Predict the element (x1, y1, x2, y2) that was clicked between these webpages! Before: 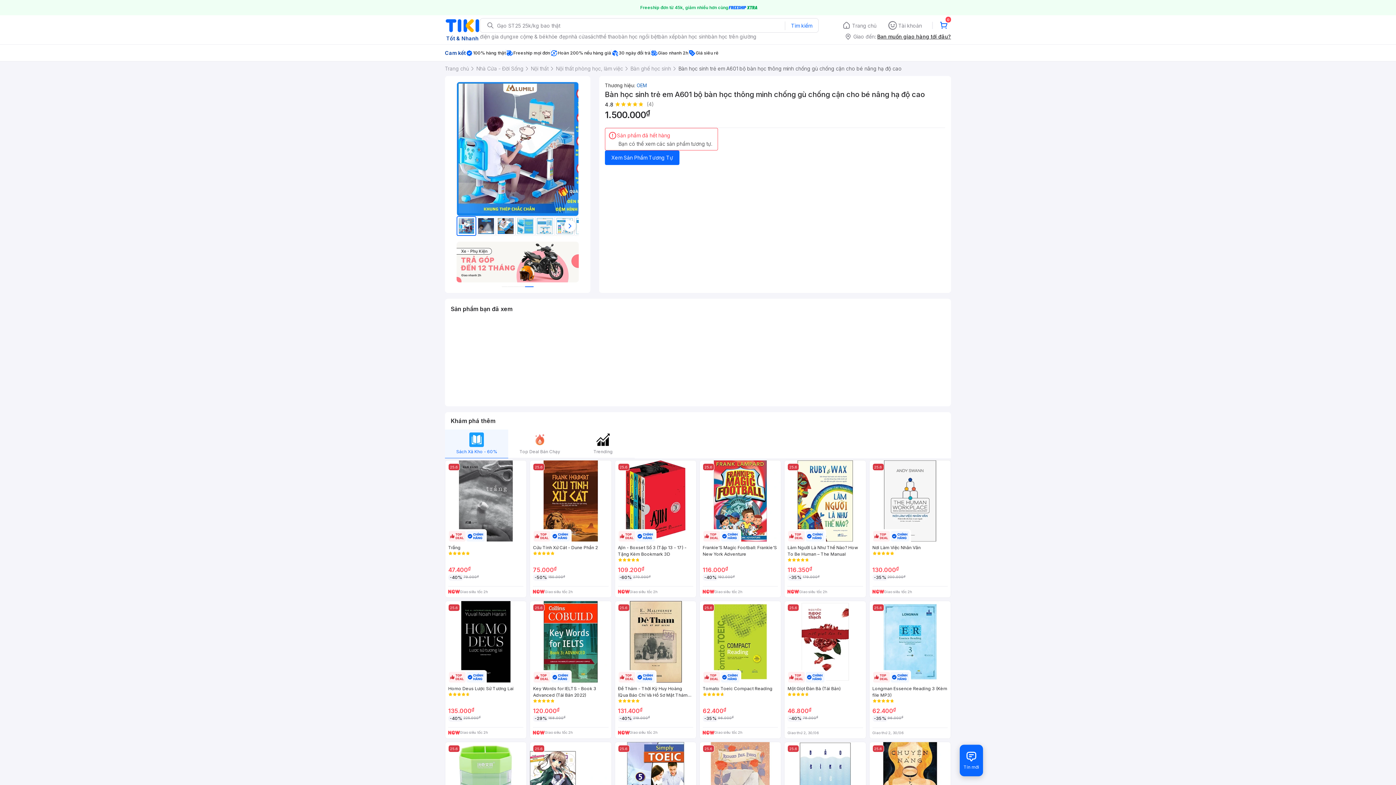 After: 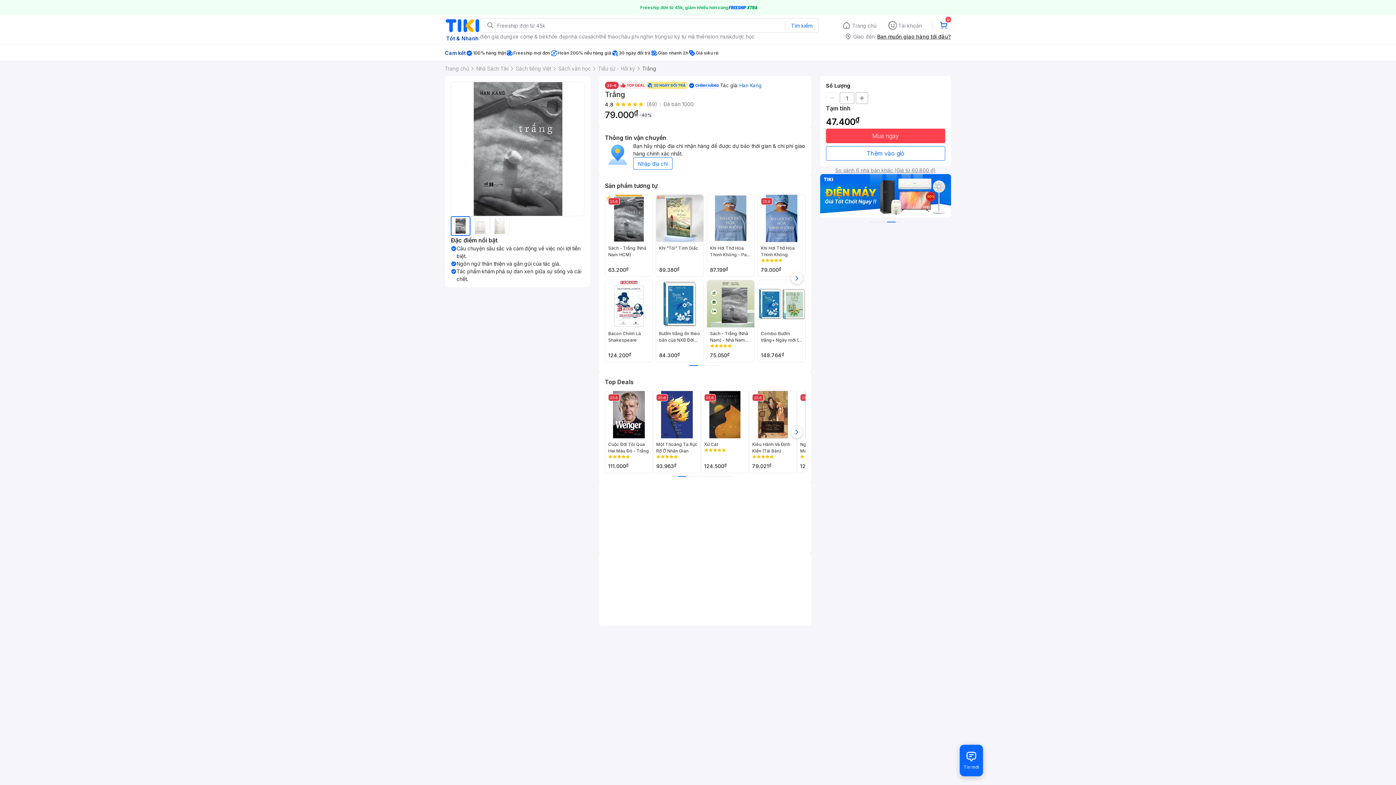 Action: bbox: (445, 460, 527, 598) label: 25.6
Trắng
47.400₫
-40%
79.000₫
Giao siêu tốc 2h